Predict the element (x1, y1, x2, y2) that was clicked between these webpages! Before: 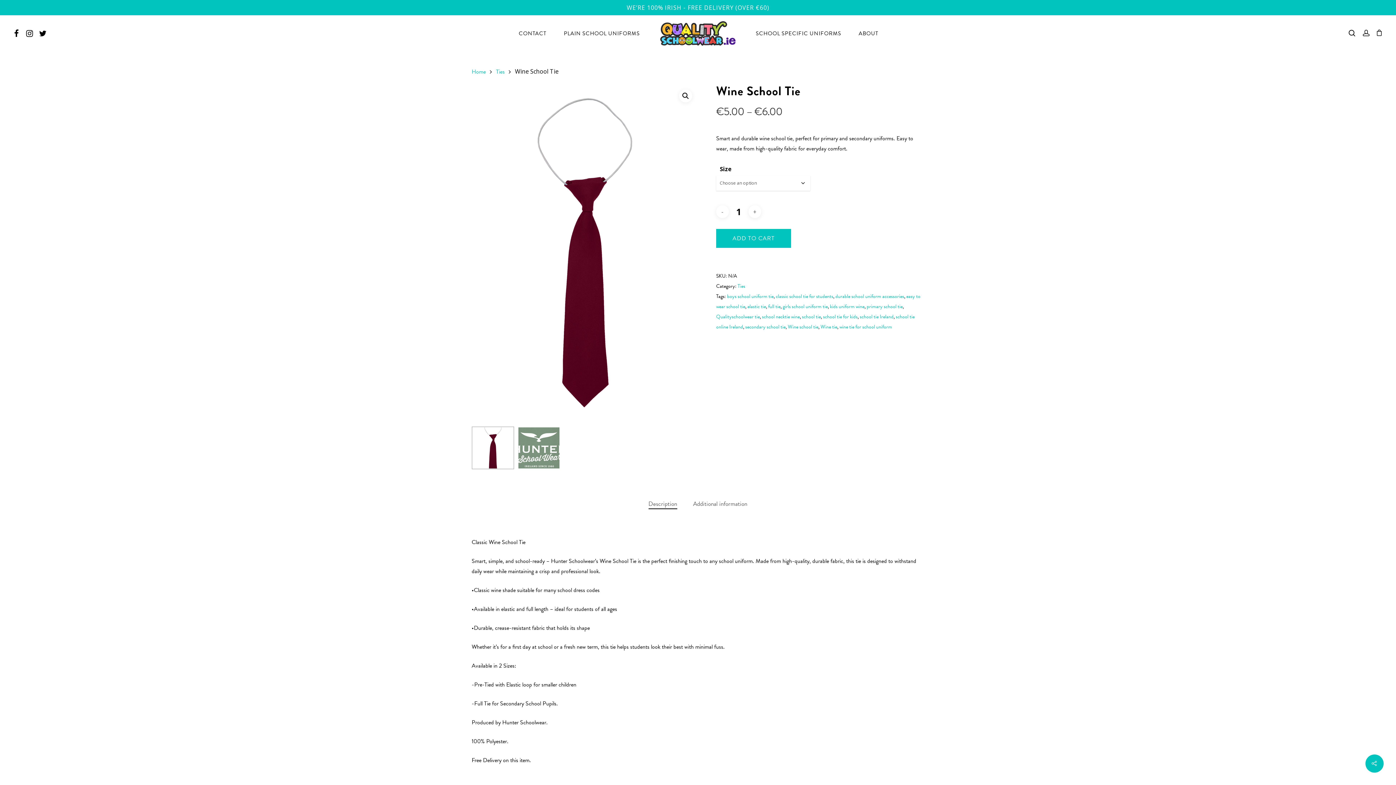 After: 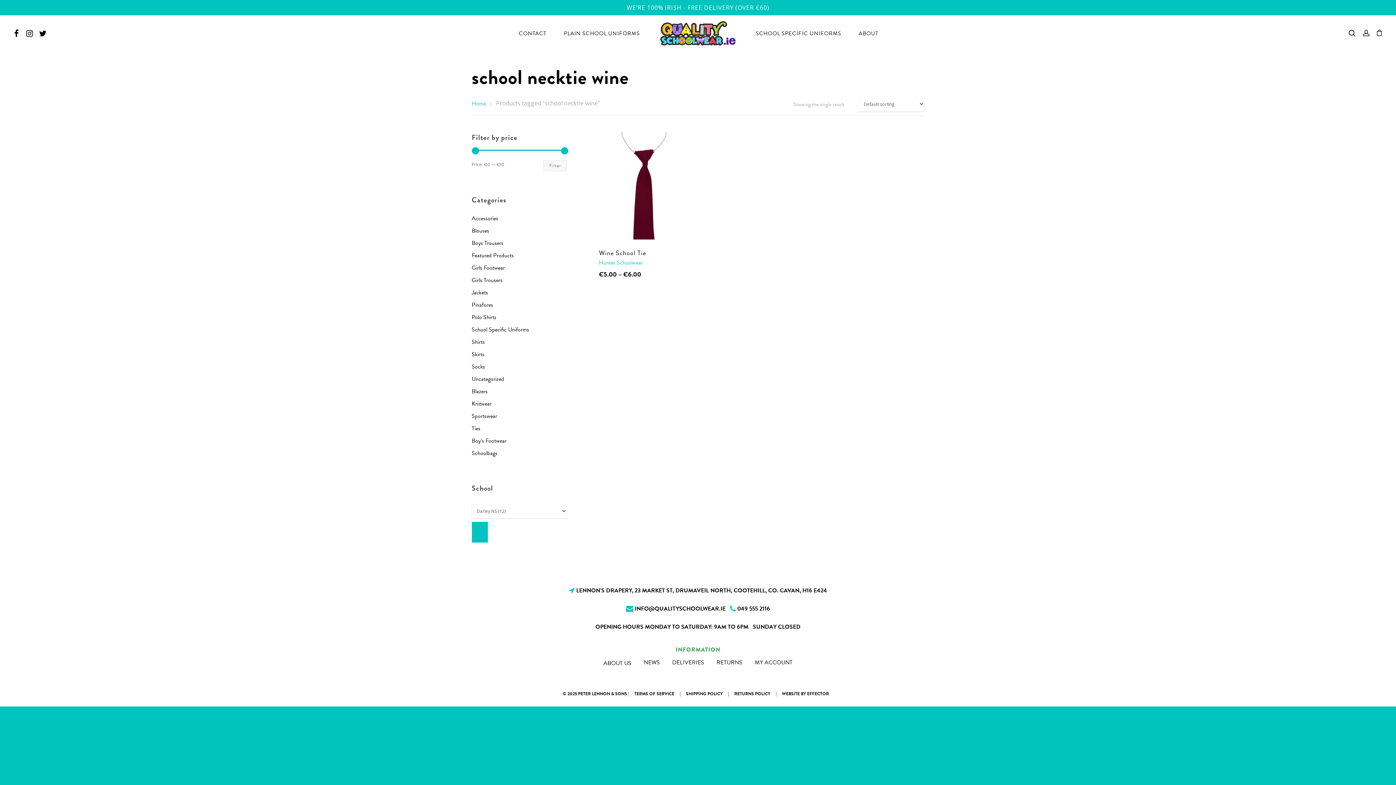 Action: label: school necktie wine bbox: (762, 313, 800, 320)